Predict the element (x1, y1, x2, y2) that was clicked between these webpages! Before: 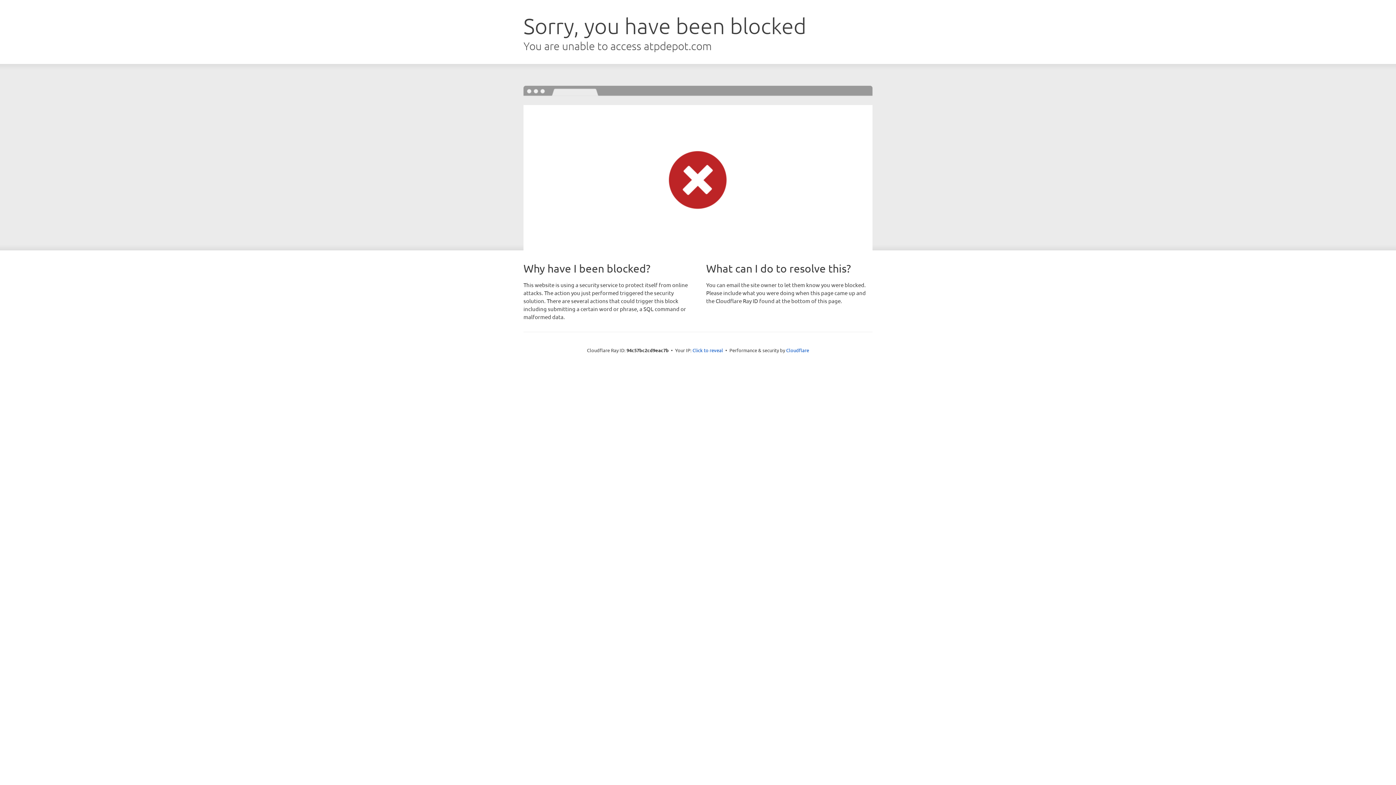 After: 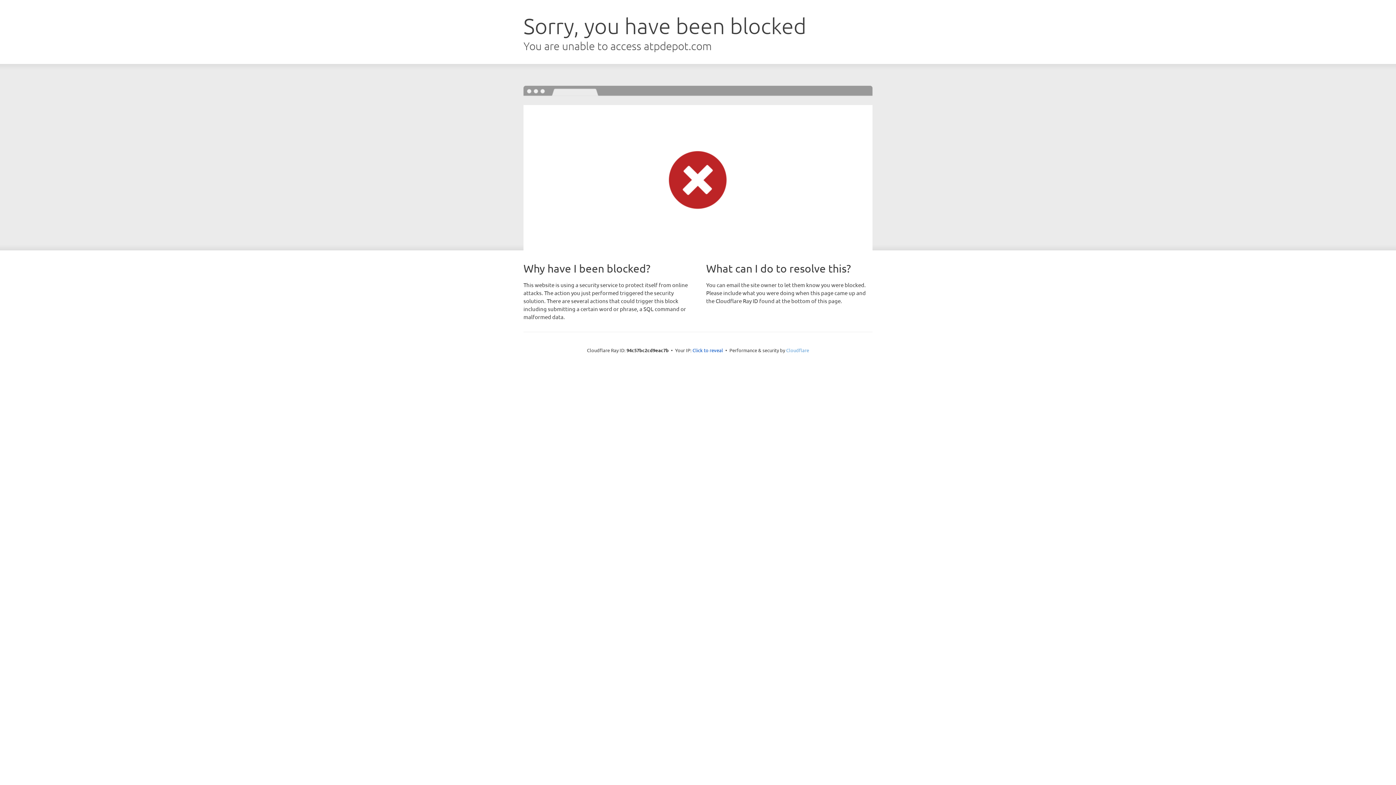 Action: bbox: (786, 347, 809, 353) label: Cloudflare